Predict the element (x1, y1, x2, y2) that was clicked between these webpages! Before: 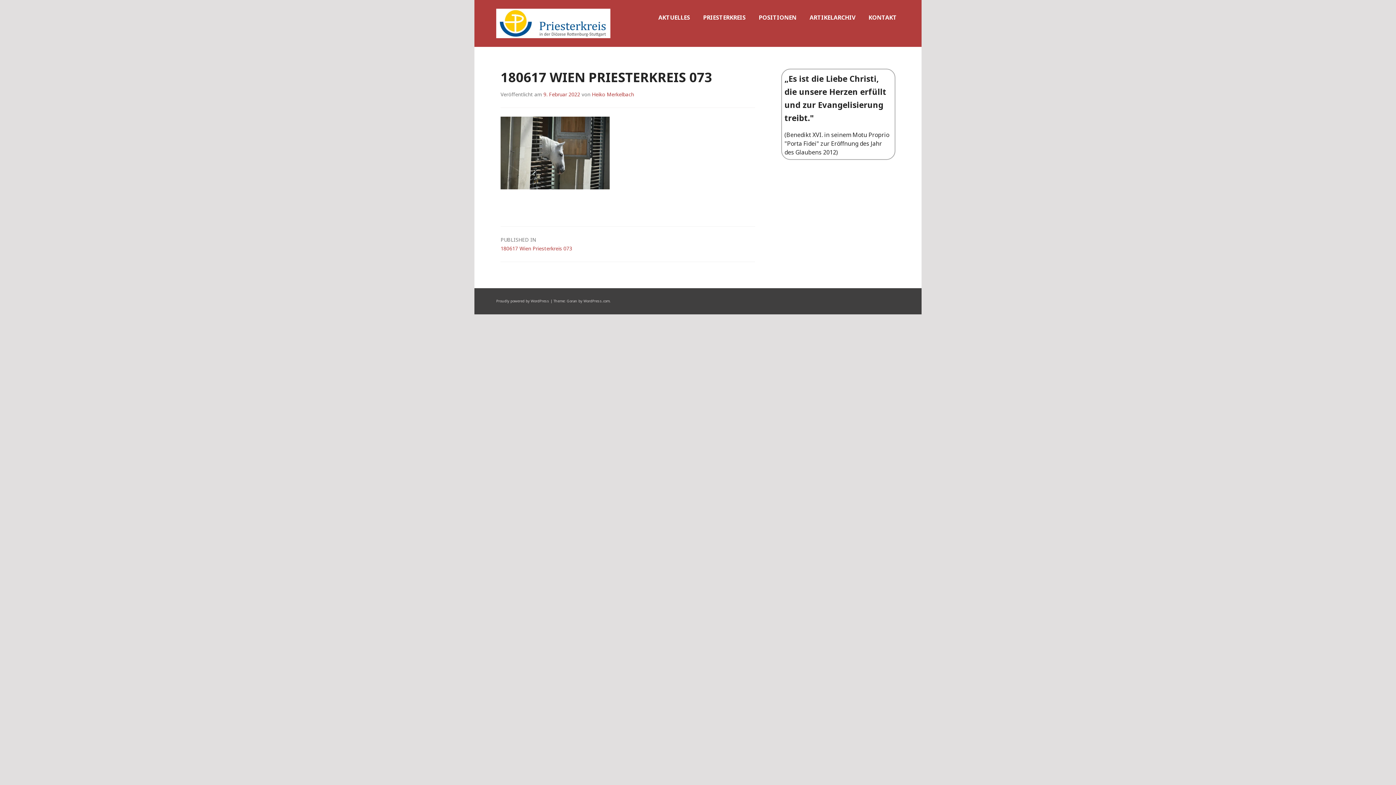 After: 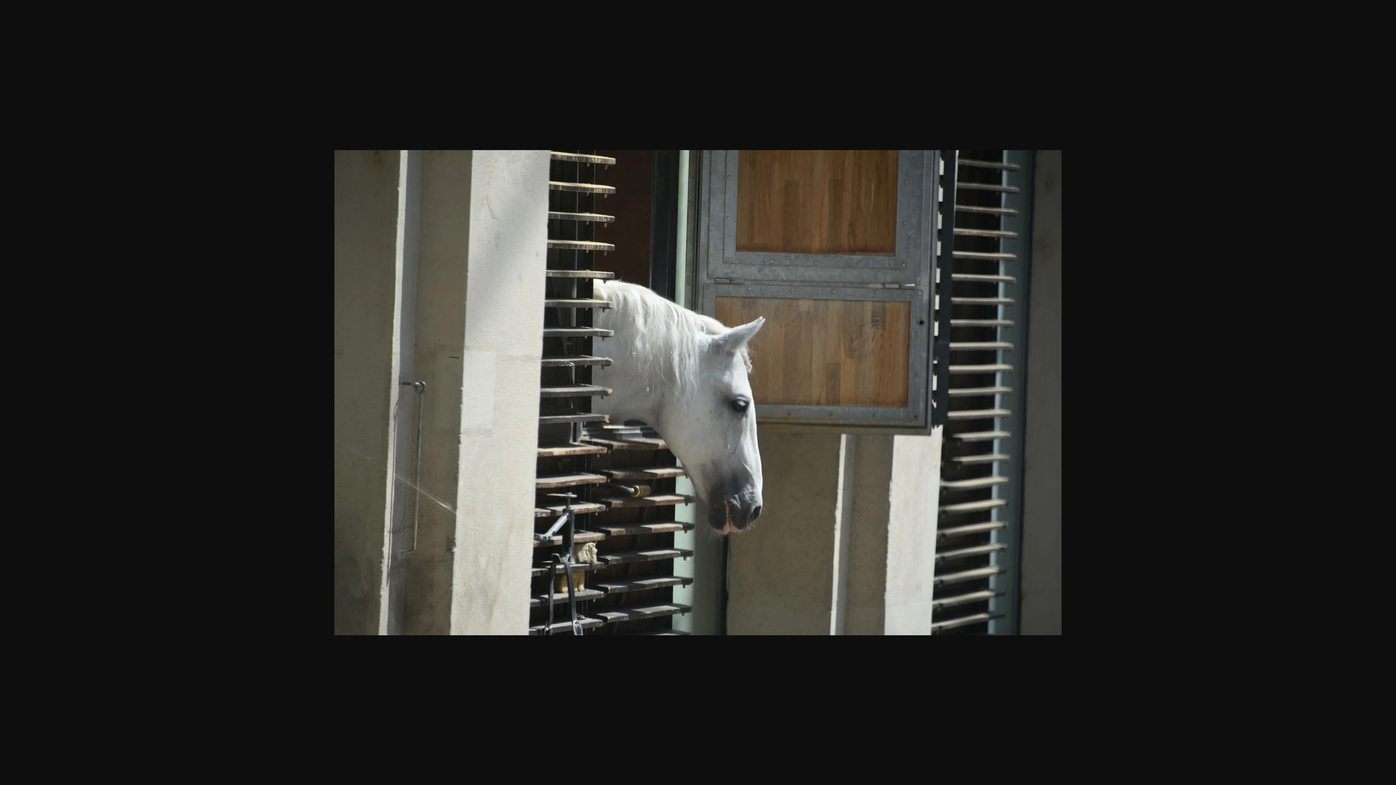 Action: bbox: (500, 183, 609, 191)